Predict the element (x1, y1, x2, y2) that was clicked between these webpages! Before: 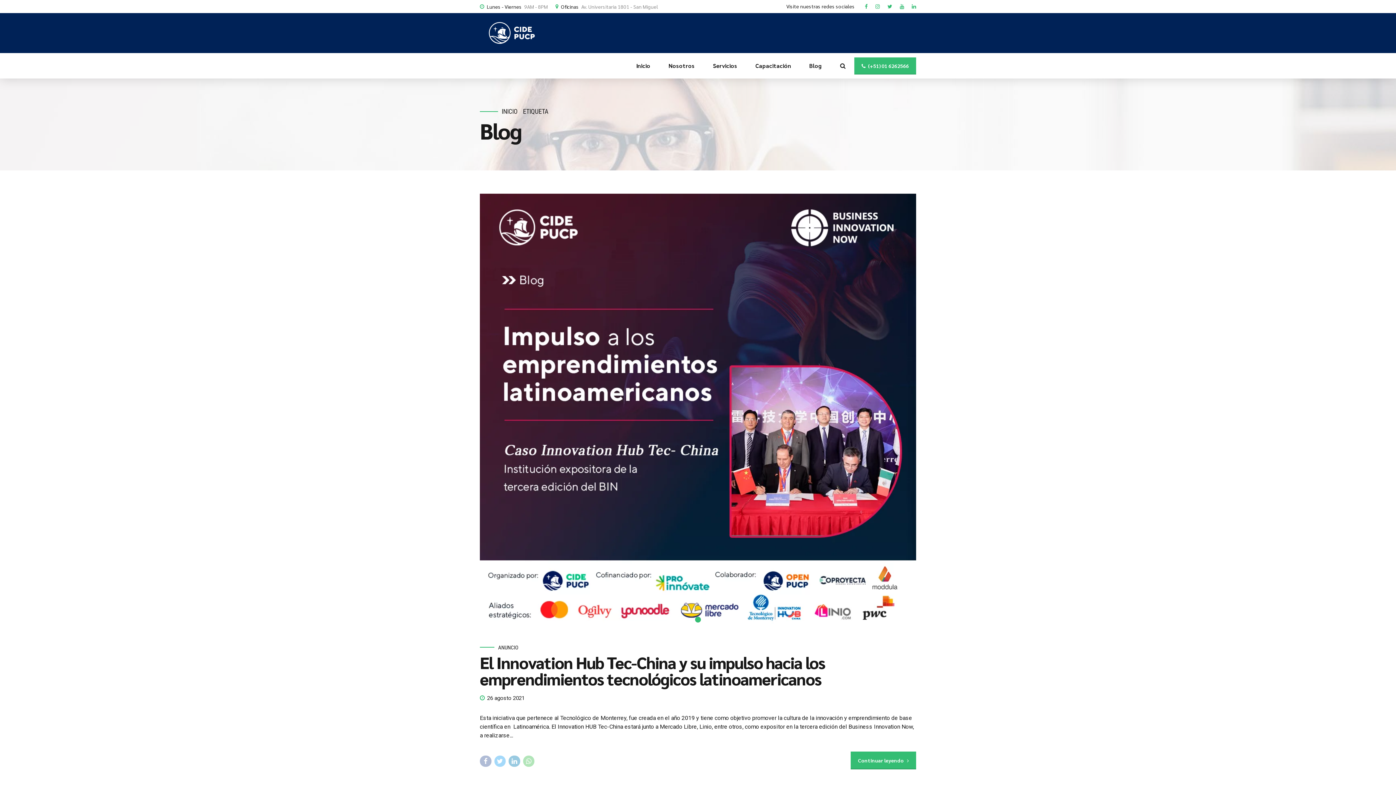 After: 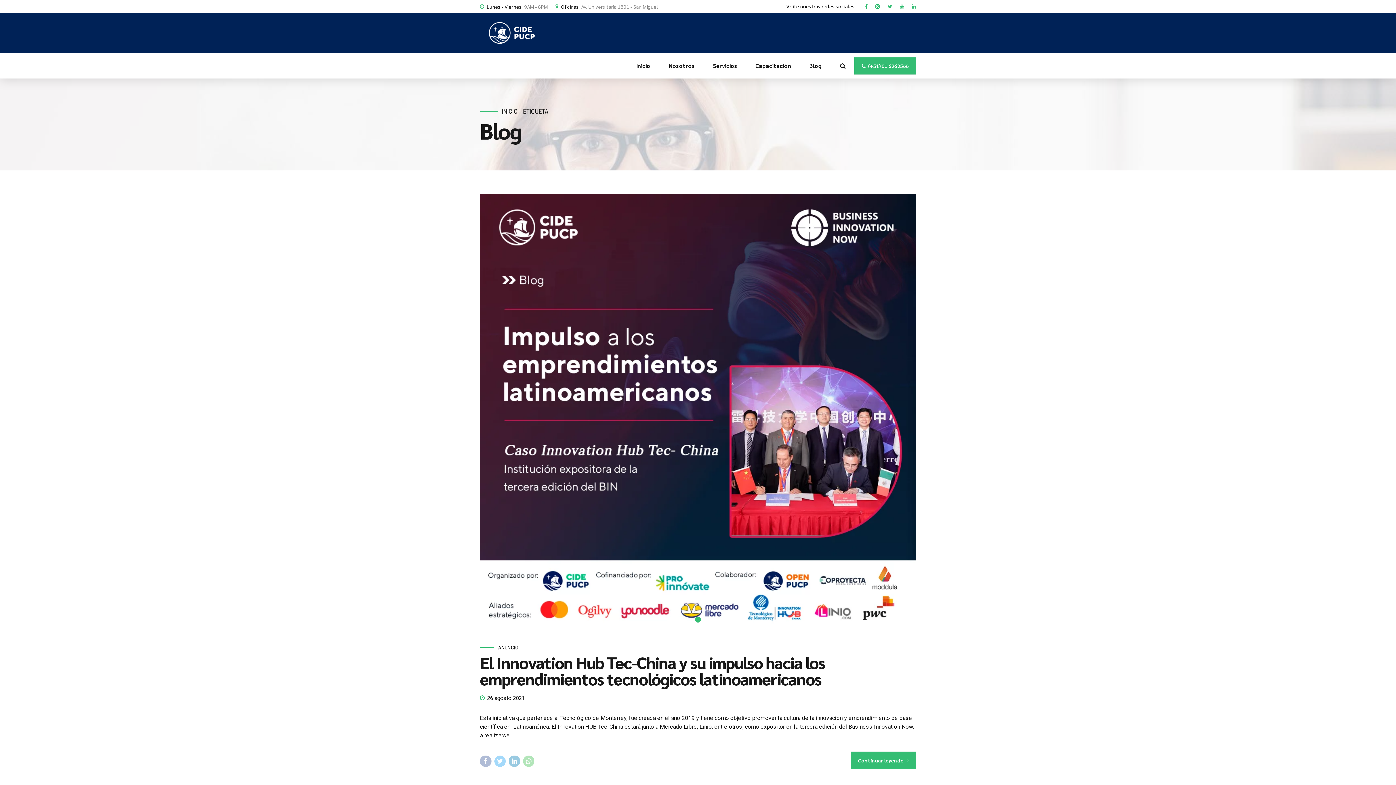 Action: bbox: (865, 0, 868, 13)